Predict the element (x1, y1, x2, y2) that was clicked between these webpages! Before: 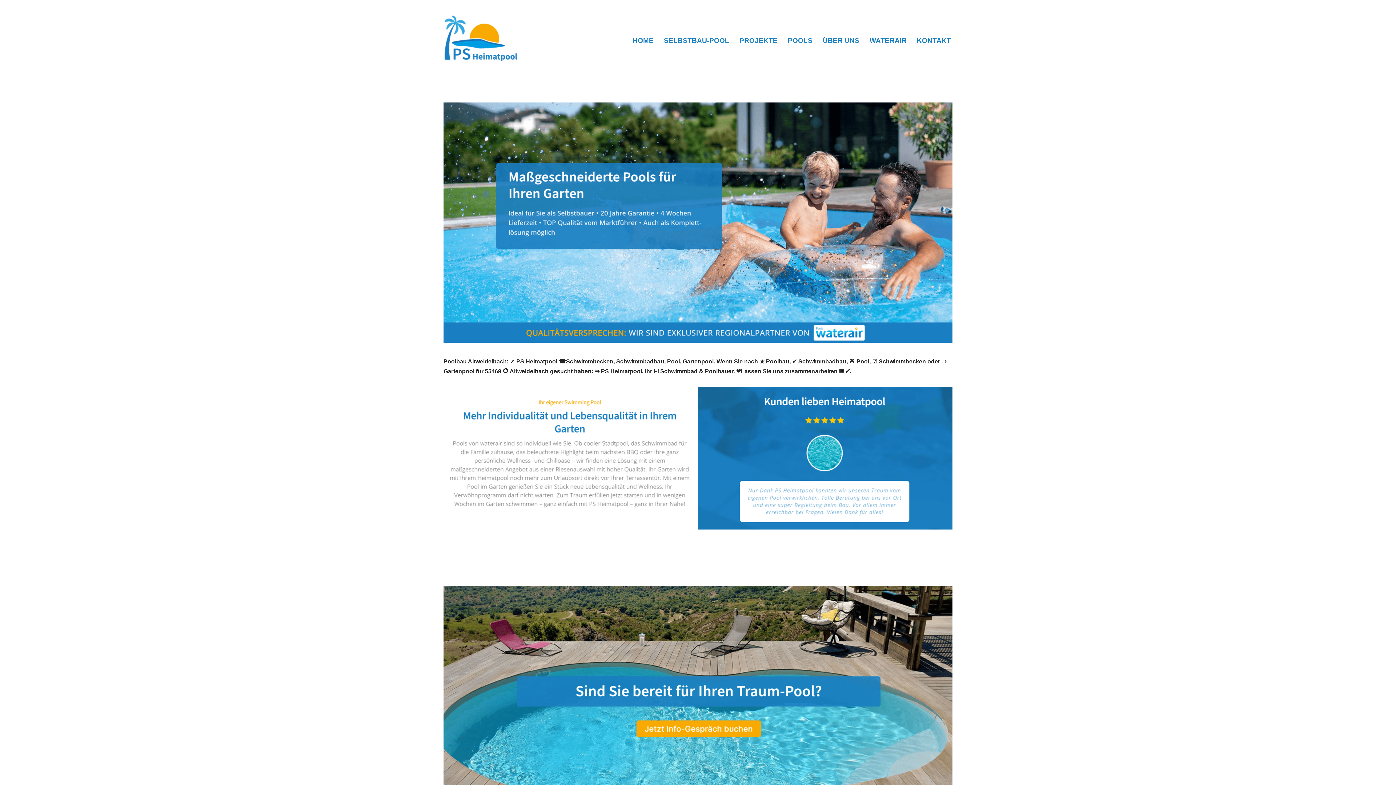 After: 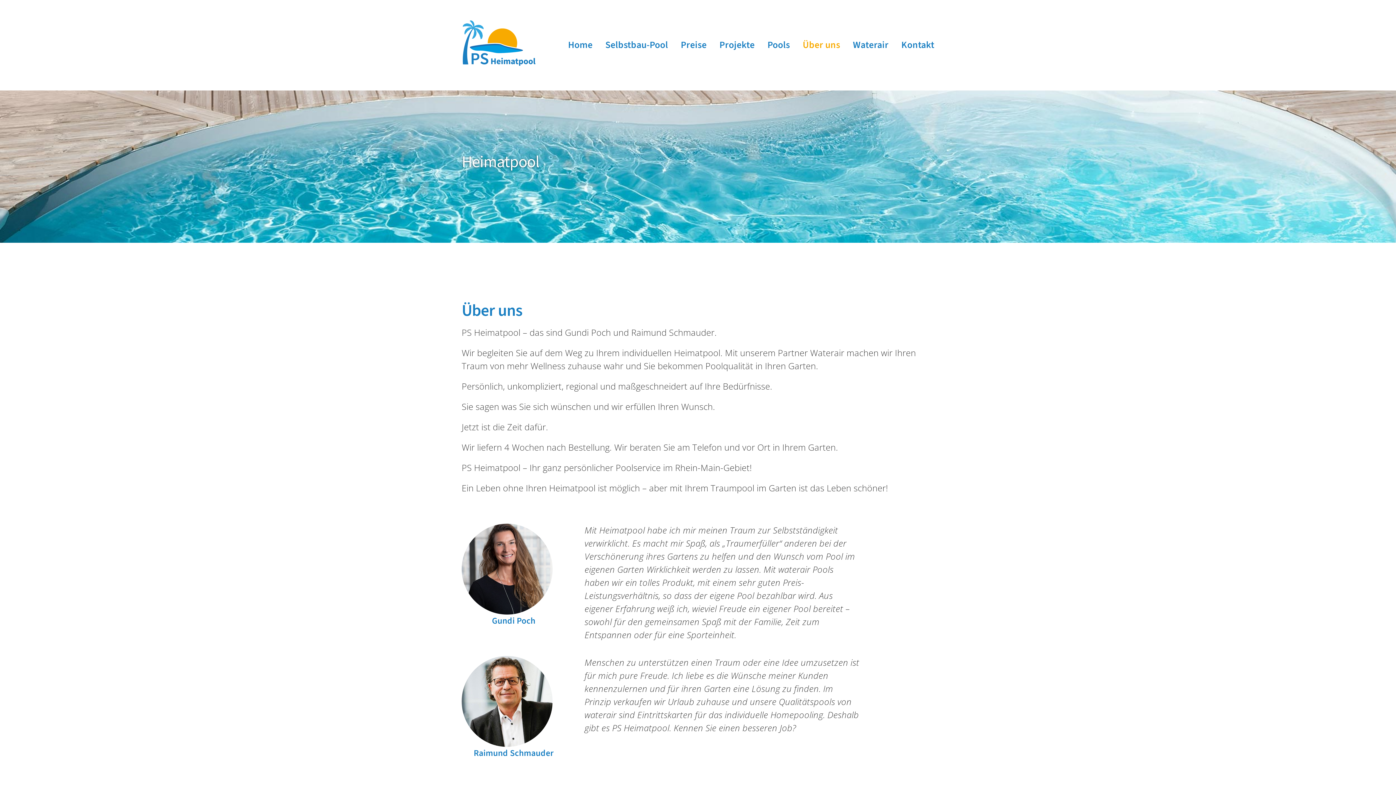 Action: bbox: (822, 34, 859, 46) label: ÜBER UNS